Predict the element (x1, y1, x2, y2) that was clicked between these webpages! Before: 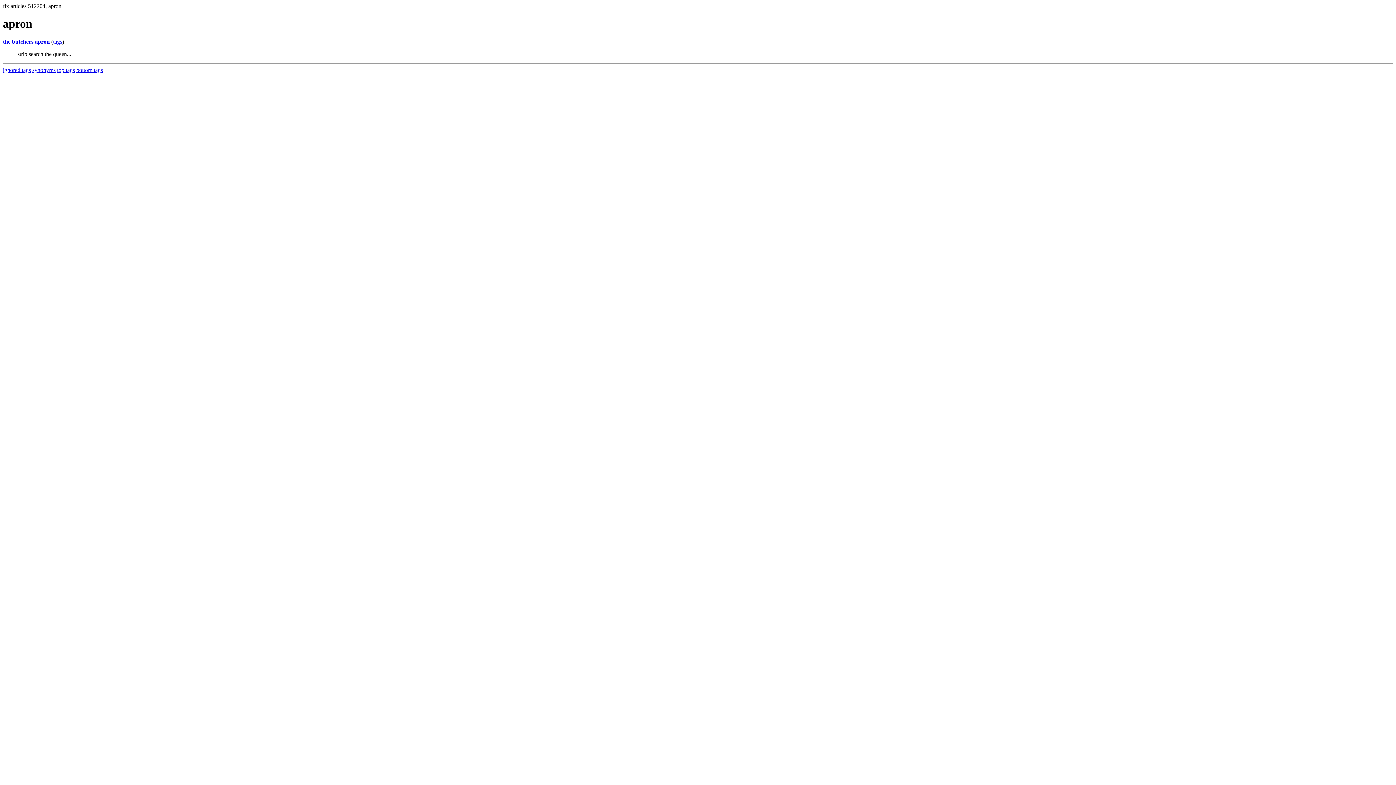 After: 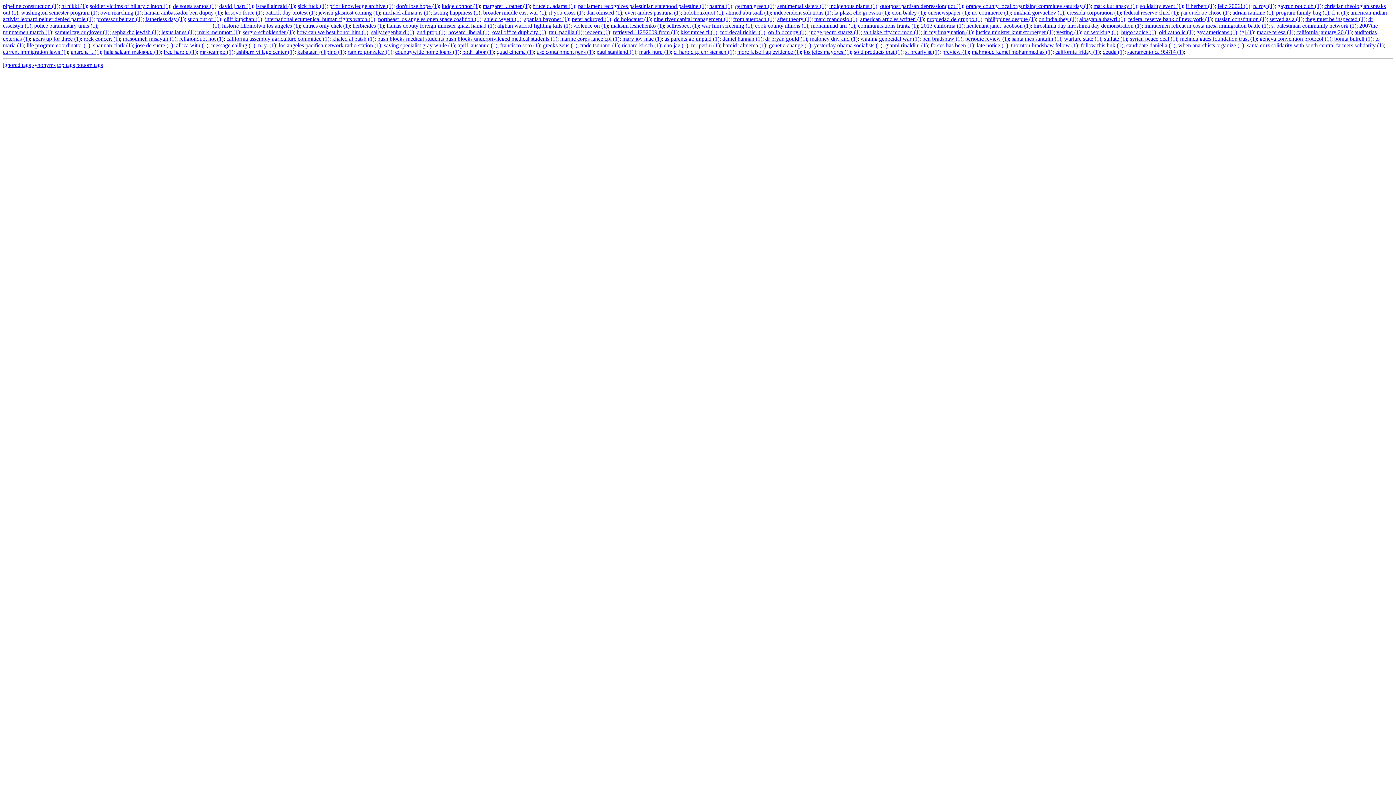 Action: bbox: (76, 66, 102, 73) label: bottom tags